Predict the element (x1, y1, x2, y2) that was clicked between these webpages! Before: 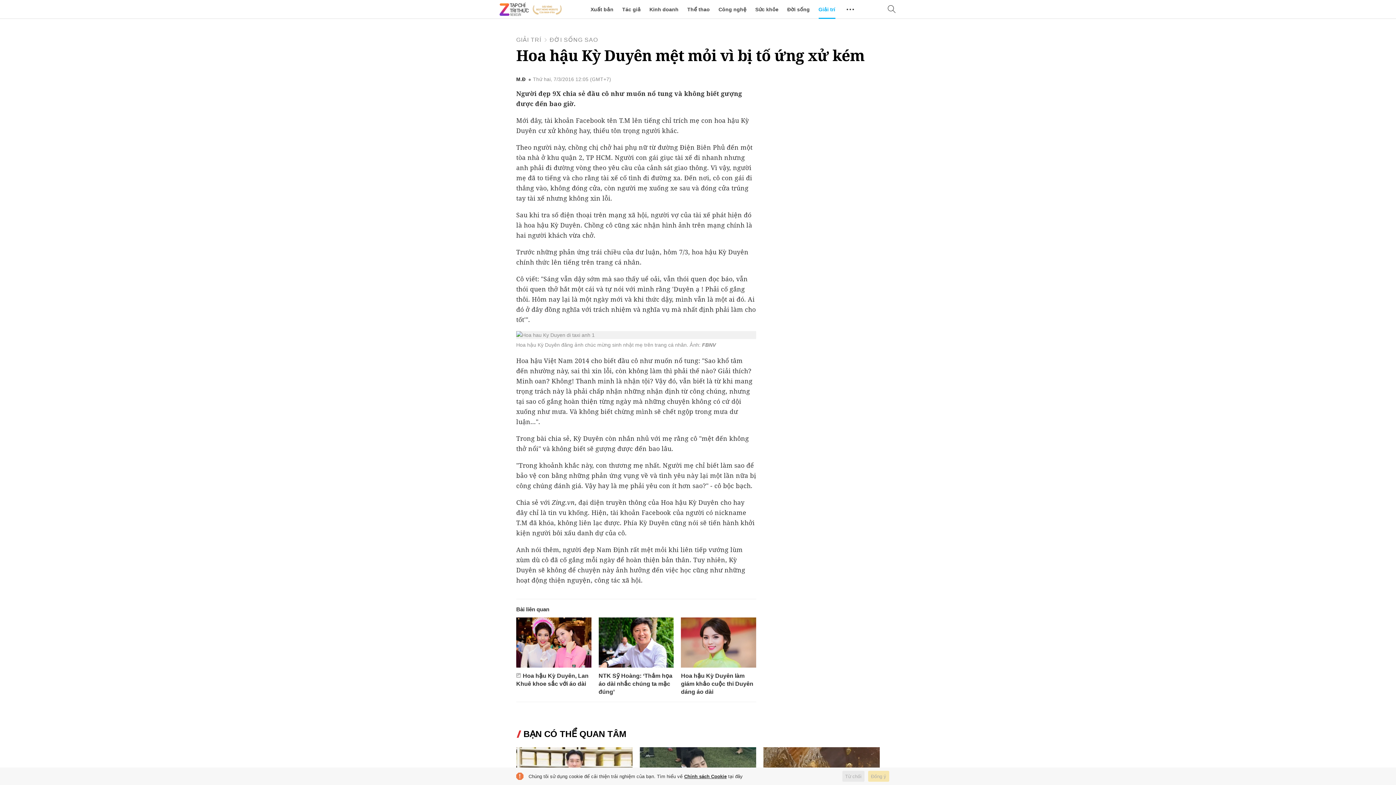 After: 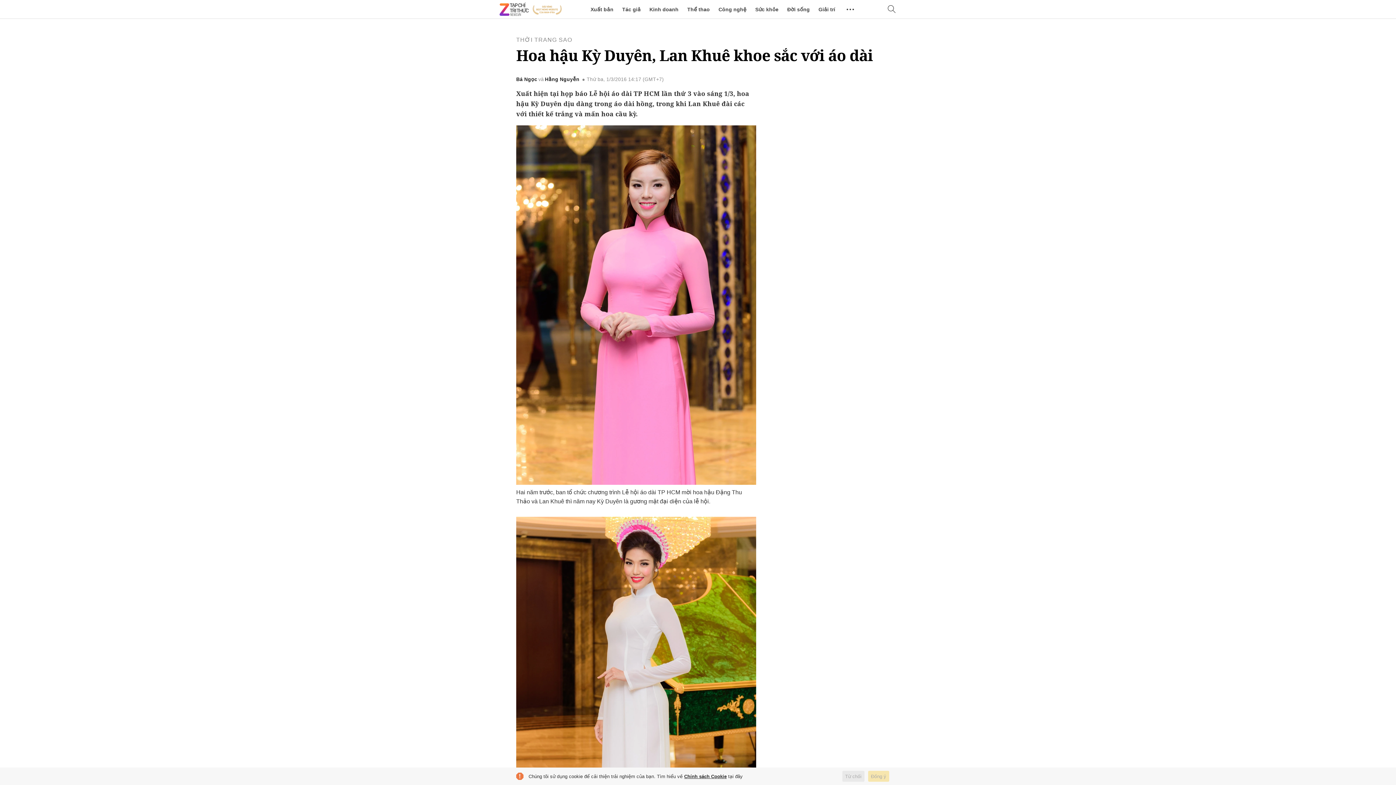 Action: bbox: (516, 617, 591, 667)